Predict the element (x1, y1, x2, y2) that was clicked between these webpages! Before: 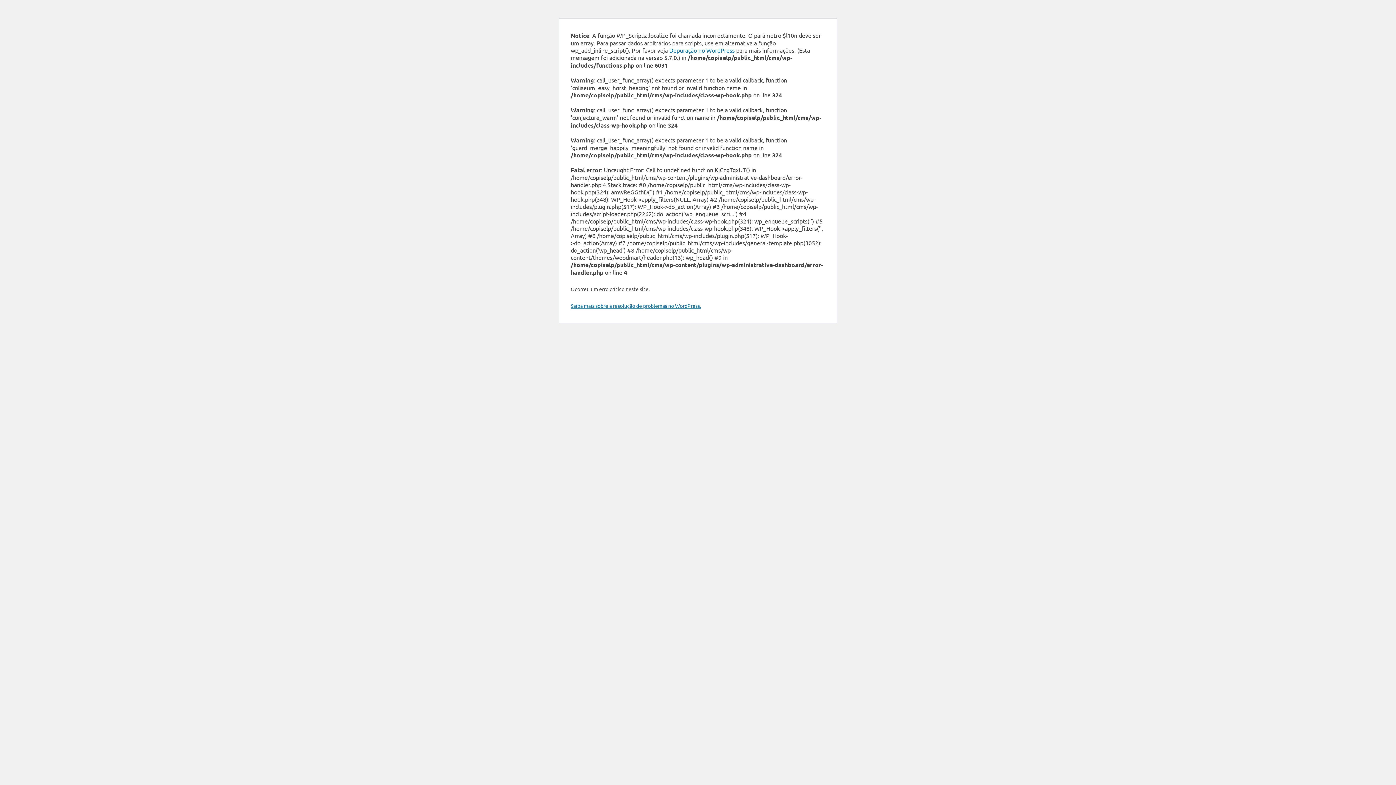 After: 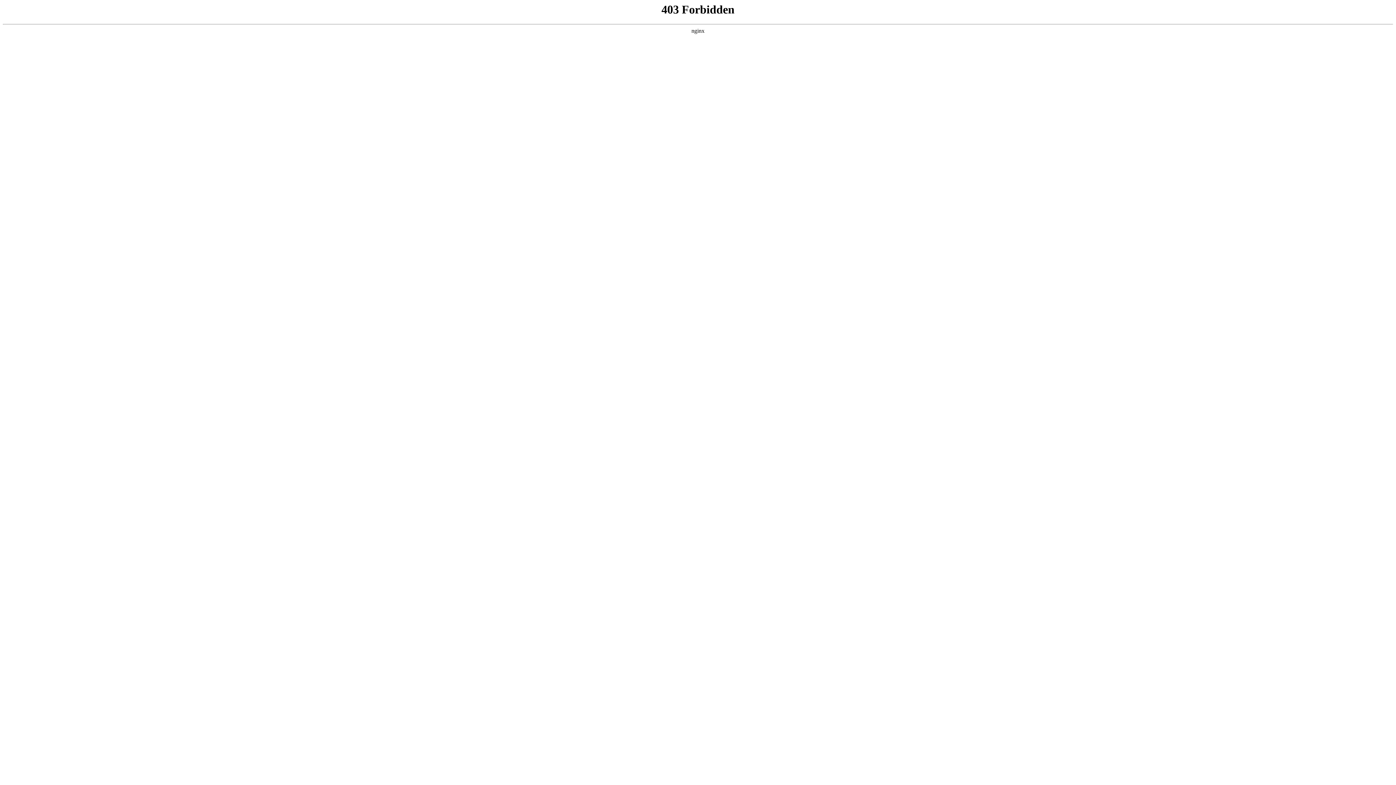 Action: bbox: (570, 302, 701, 309) label: Saiba mais sobre a resolução de problemas no WordPress.